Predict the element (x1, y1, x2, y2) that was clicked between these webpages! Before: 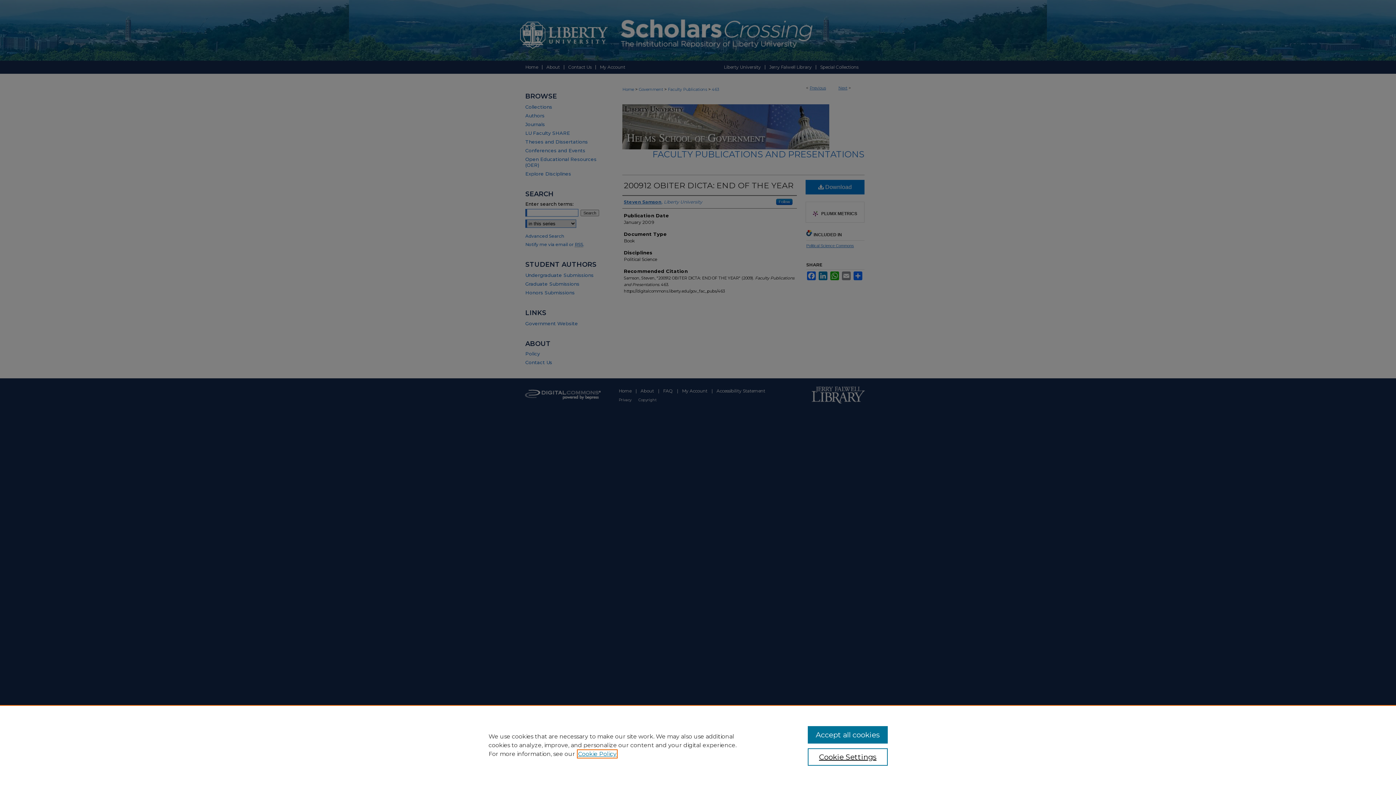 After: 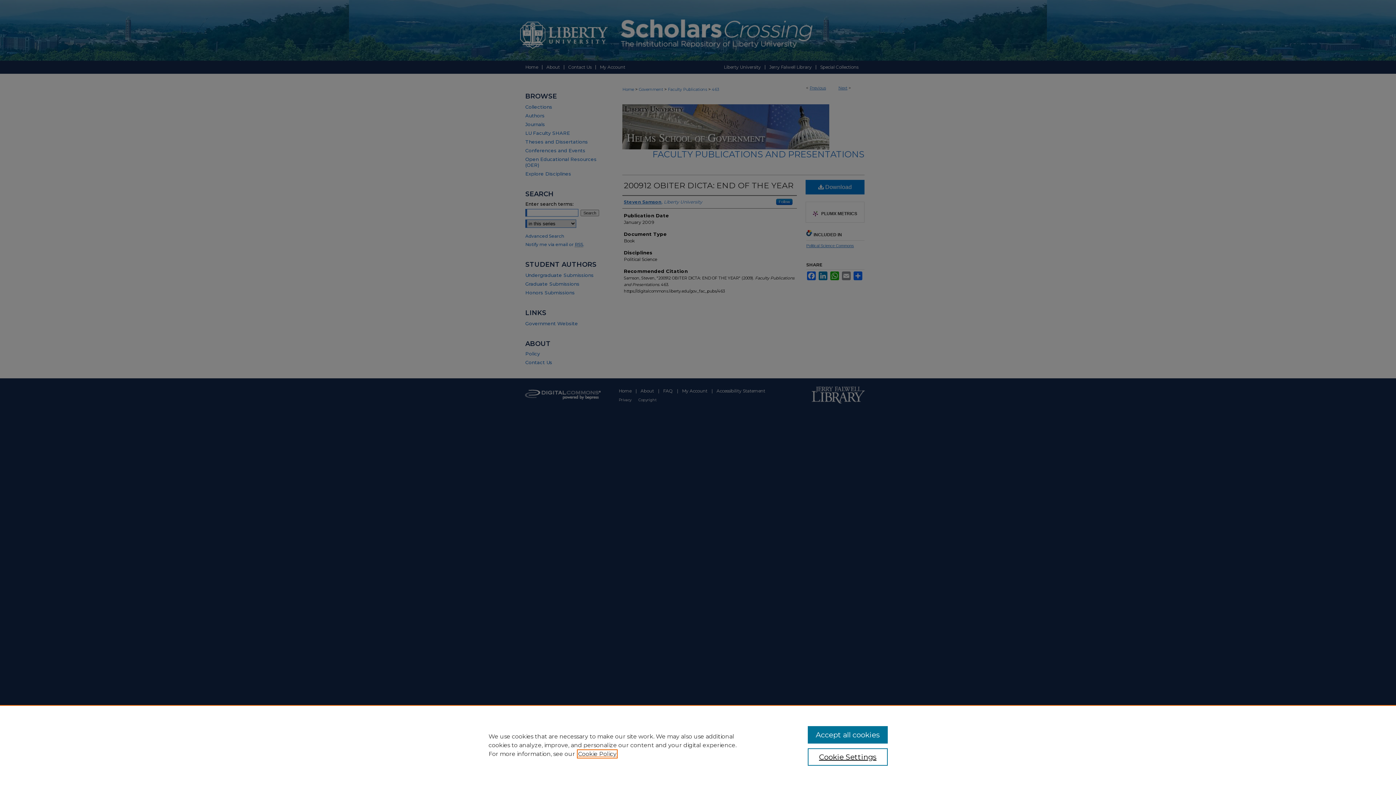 Action: bbox: (578, 750, 616, 757) label: , opens in a new tab